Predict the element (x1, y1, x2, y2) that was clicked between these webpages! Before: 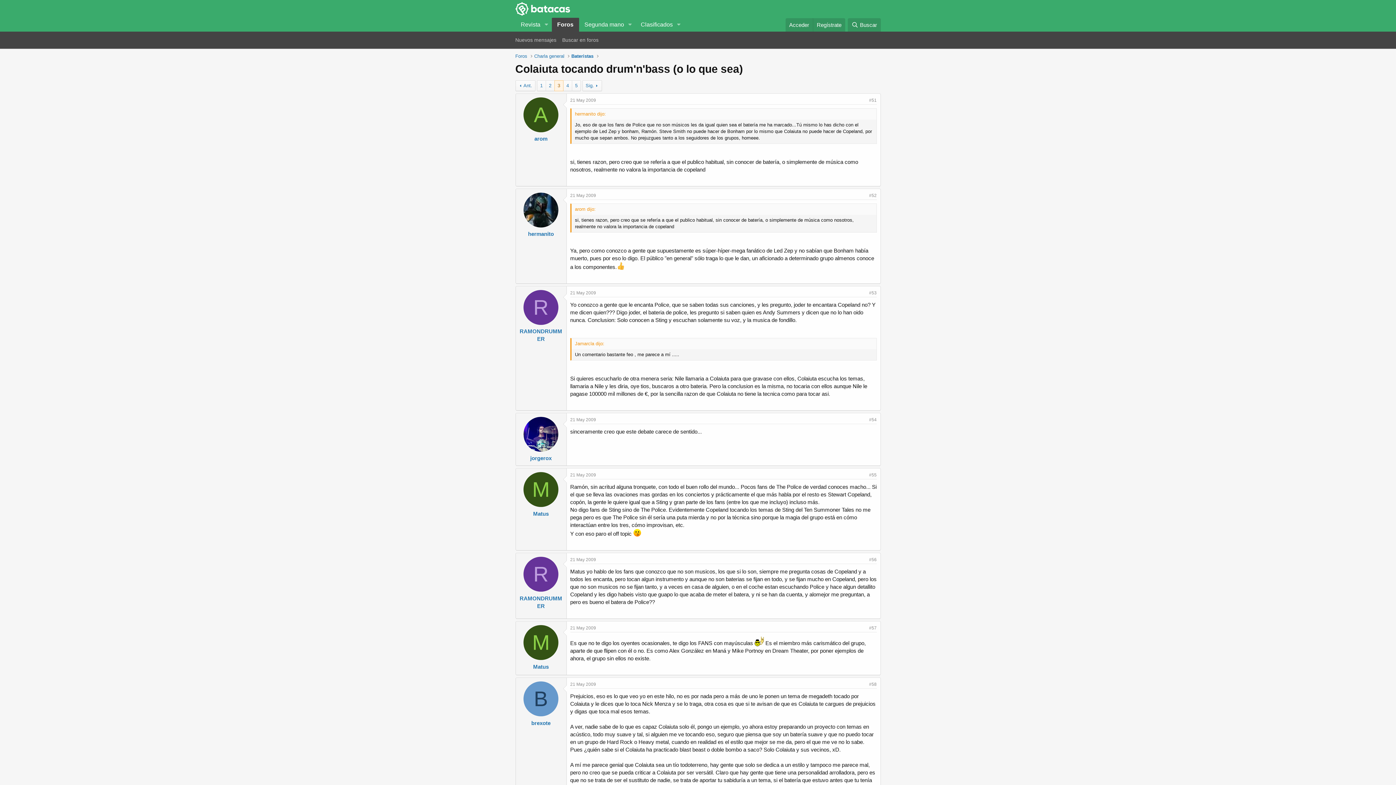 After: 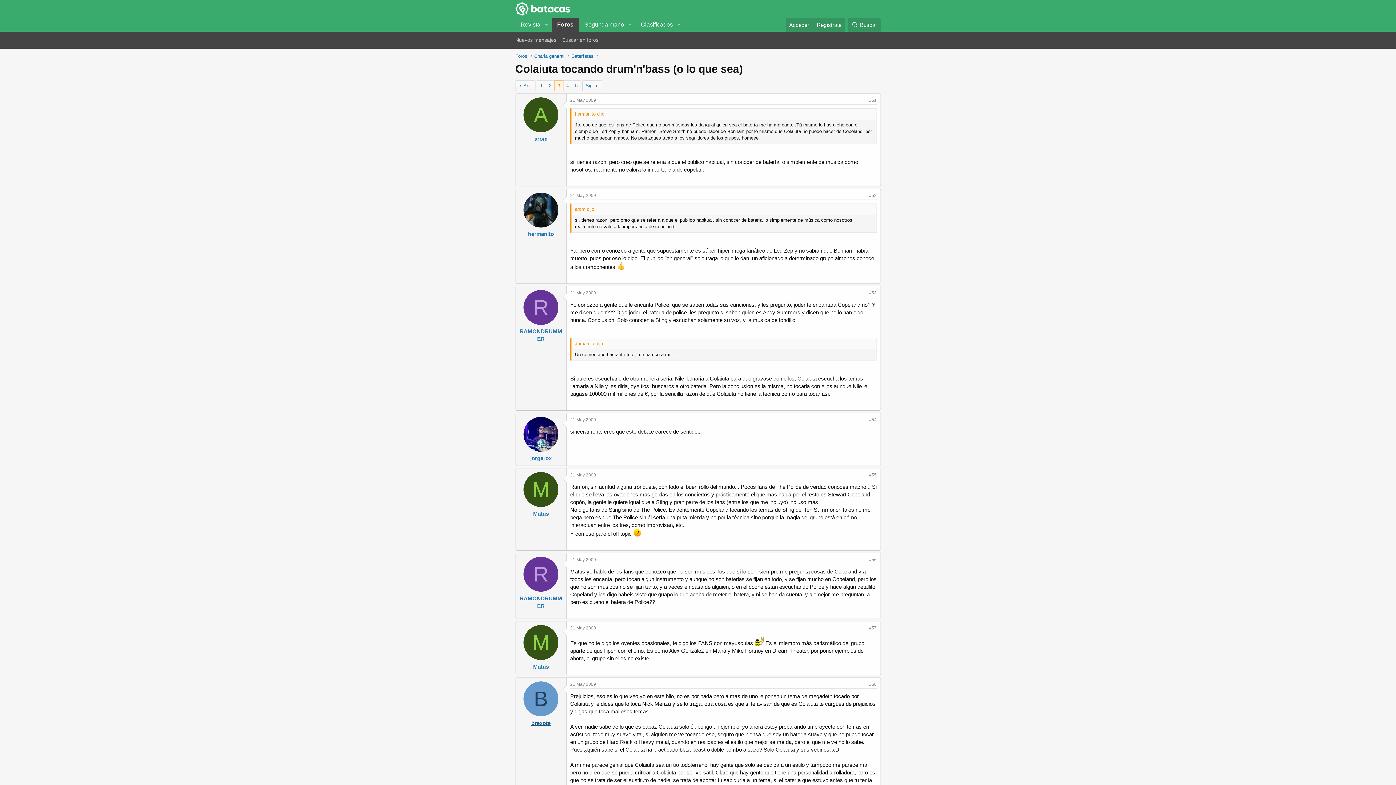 Action: label: brexote bbox: (531, 755, 550, 762)